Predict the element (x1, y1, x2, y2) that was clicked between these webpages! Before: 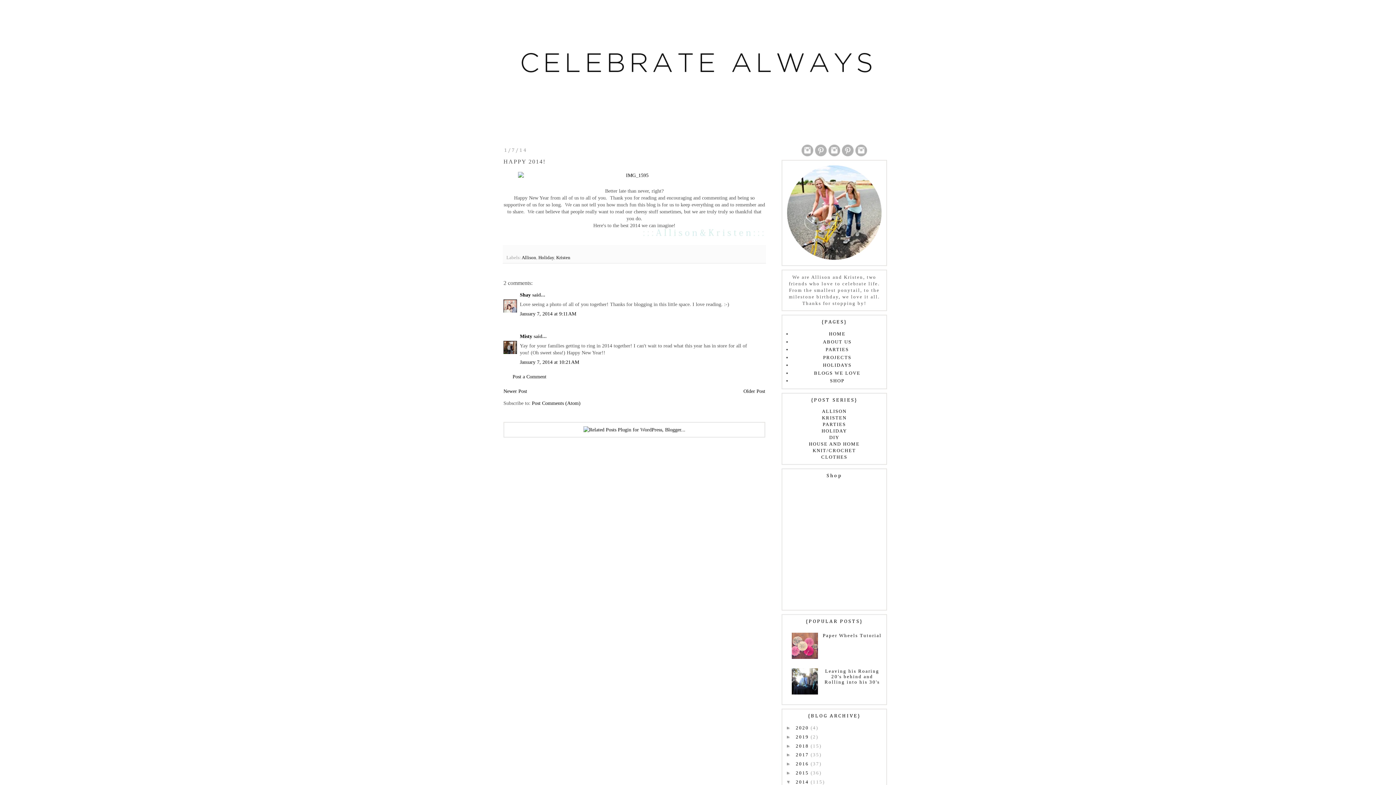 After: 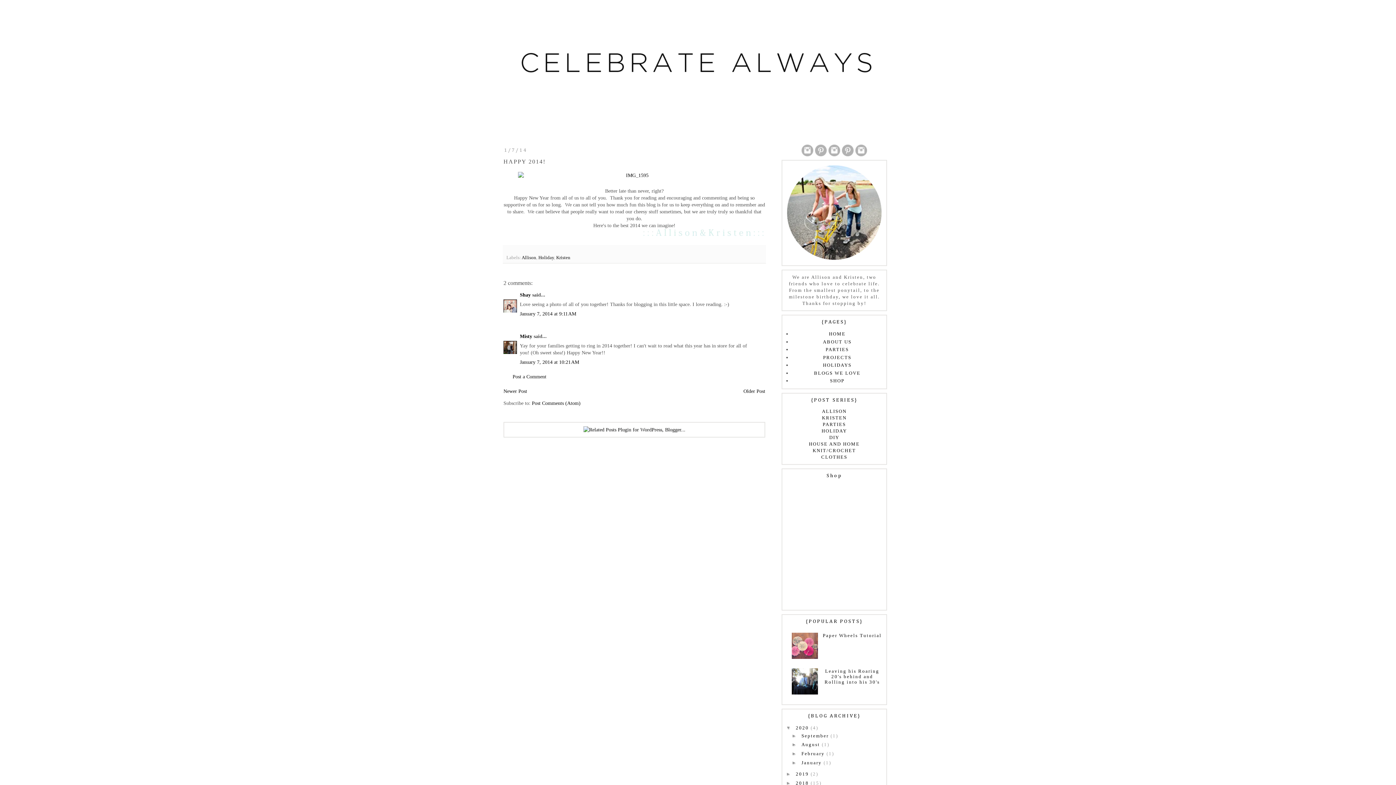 Action: label: ►   bbox: (786, 725, 796, 730)